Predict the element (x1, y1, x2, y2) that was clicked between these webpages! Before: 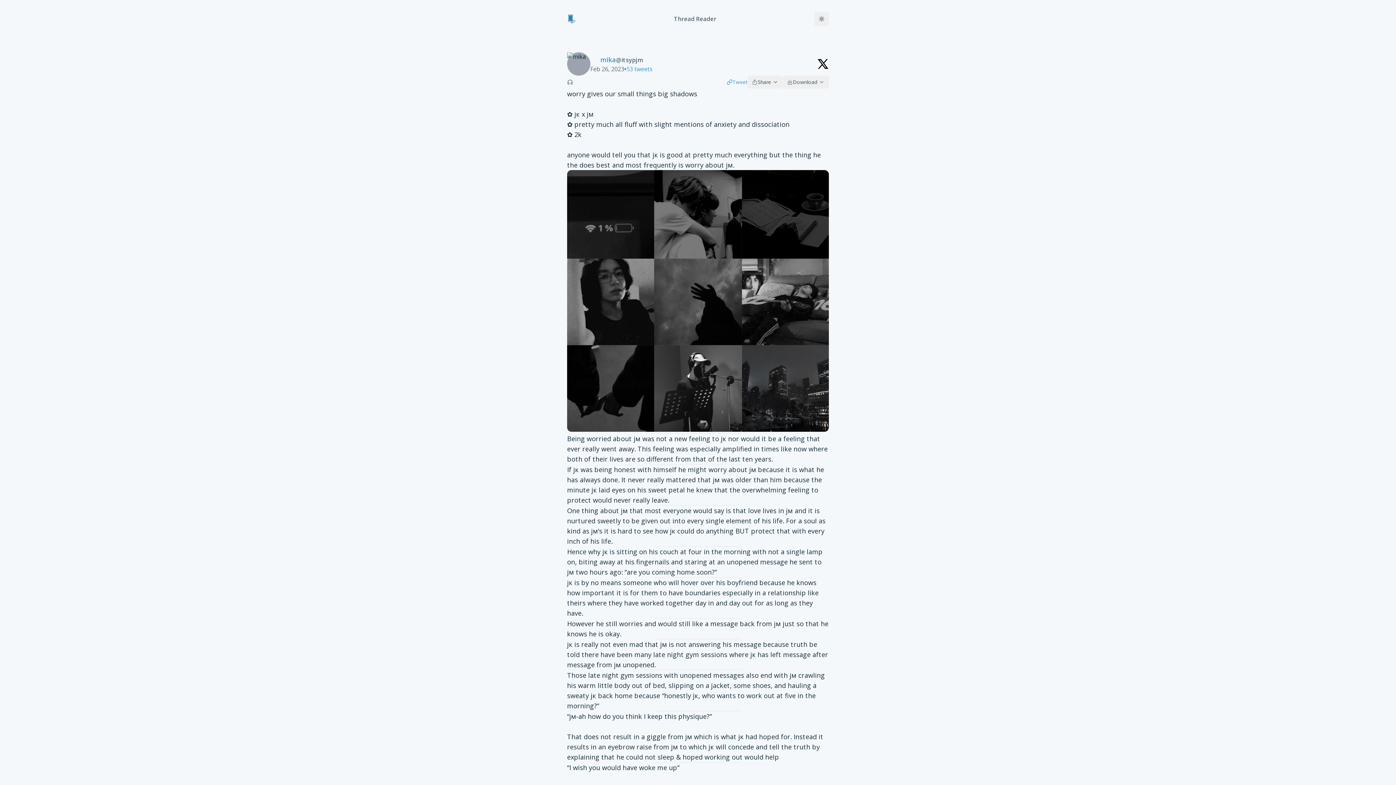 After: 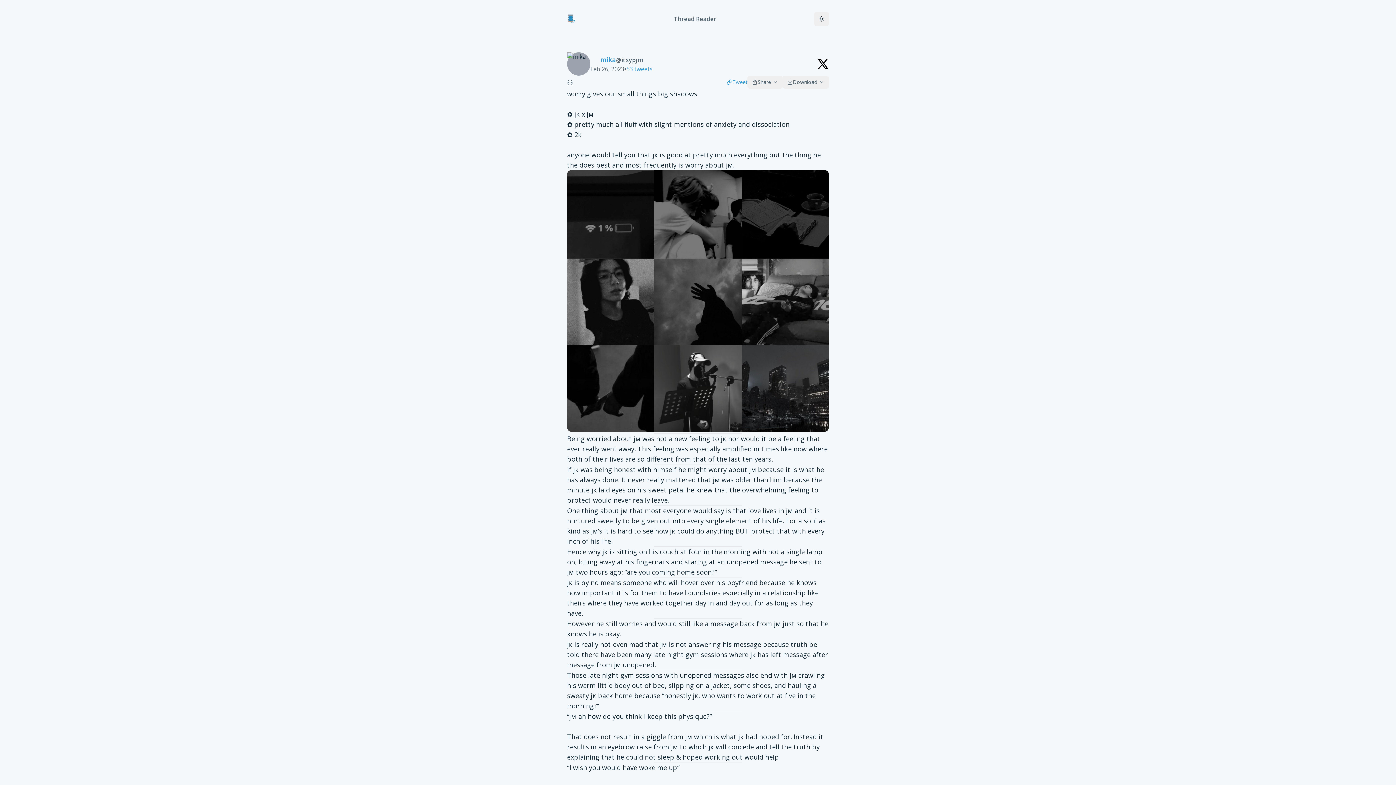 Action: bbox: (567, 170, 829, 432)